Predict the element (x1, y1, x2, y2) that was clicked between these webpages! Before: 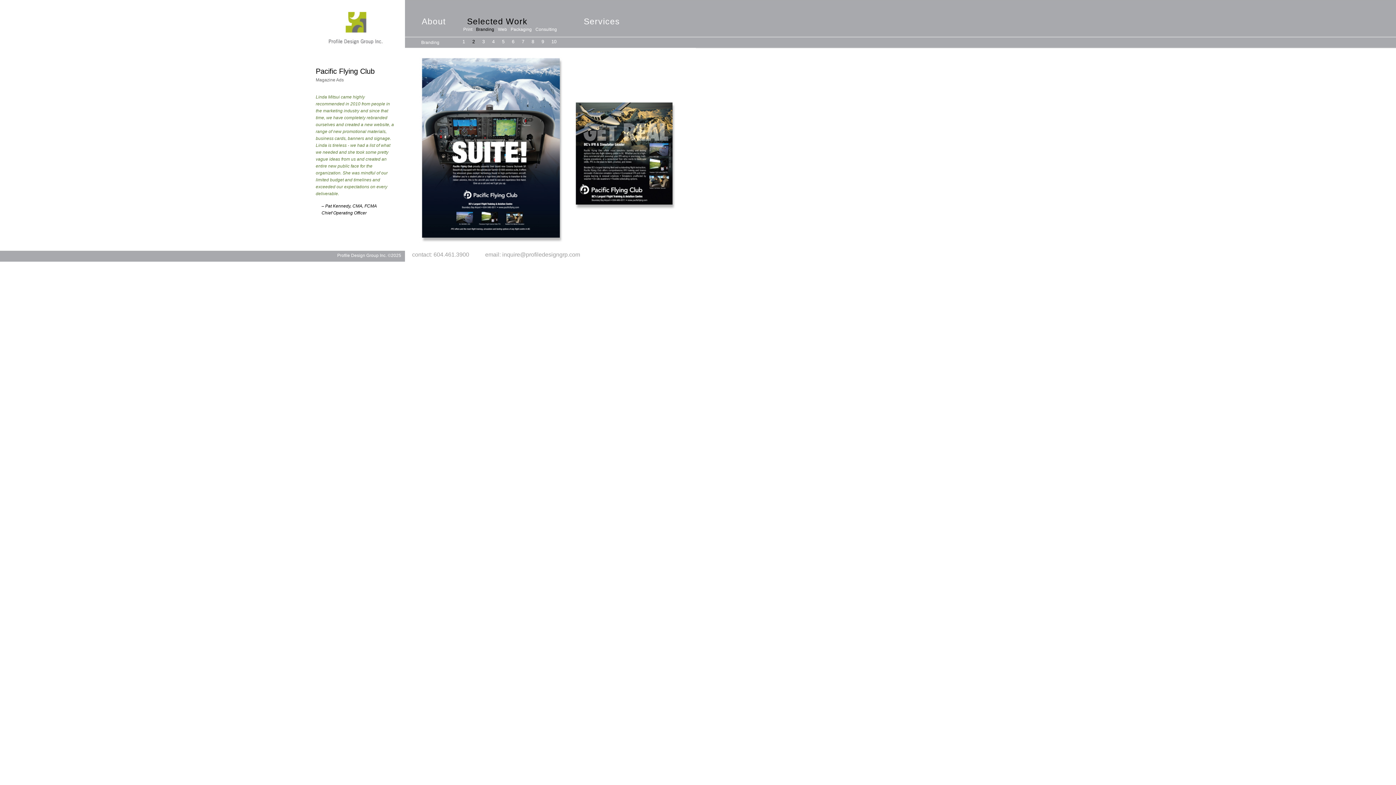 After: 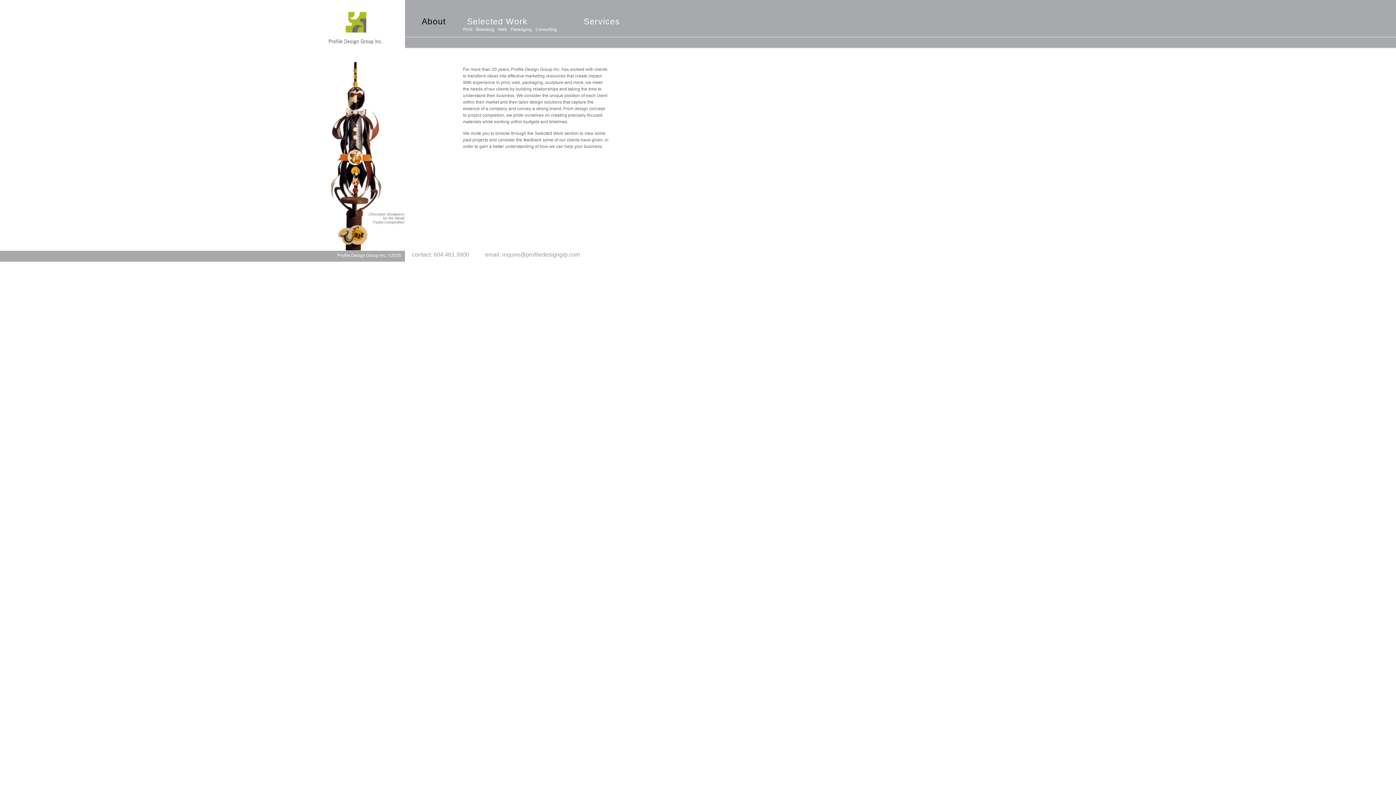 Action: bbox: (417, 14, 450, 26) label: About